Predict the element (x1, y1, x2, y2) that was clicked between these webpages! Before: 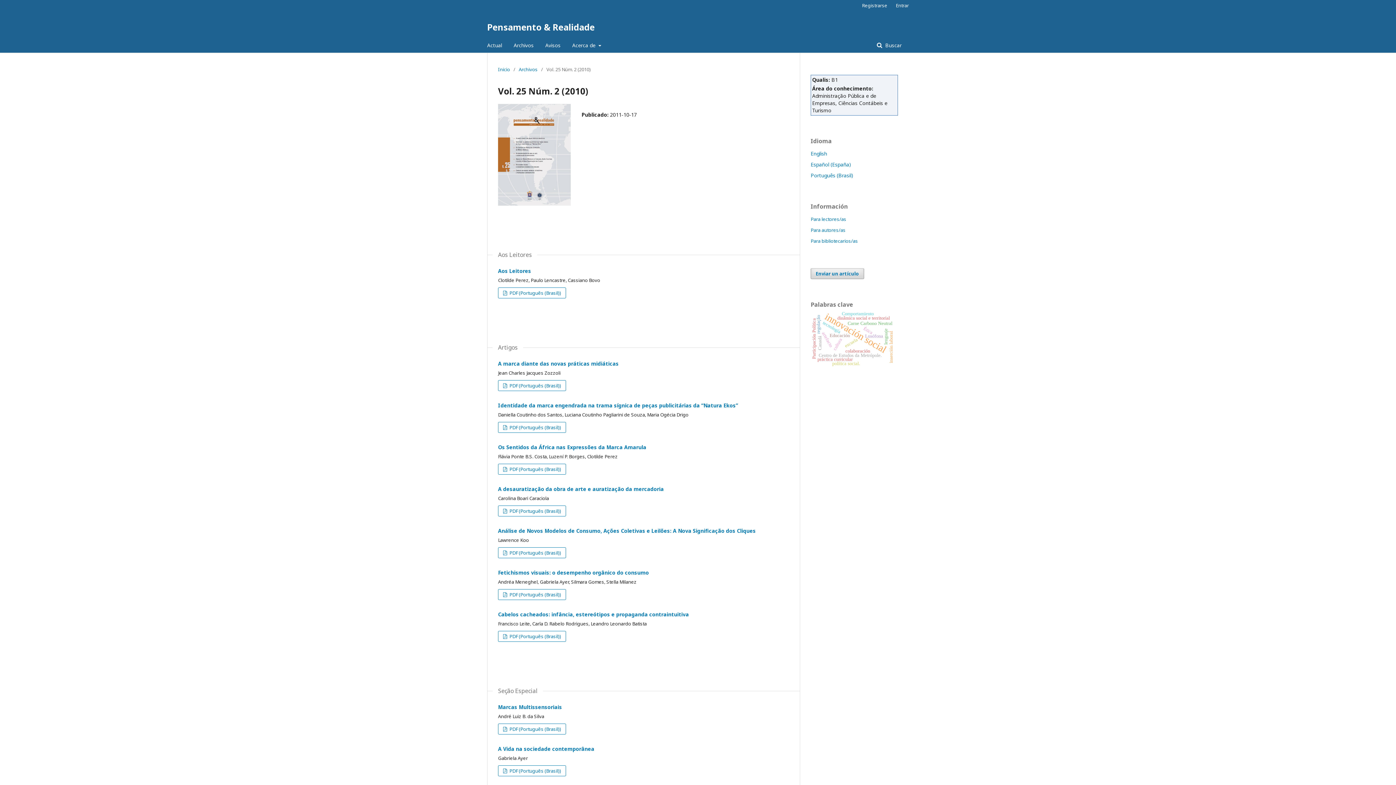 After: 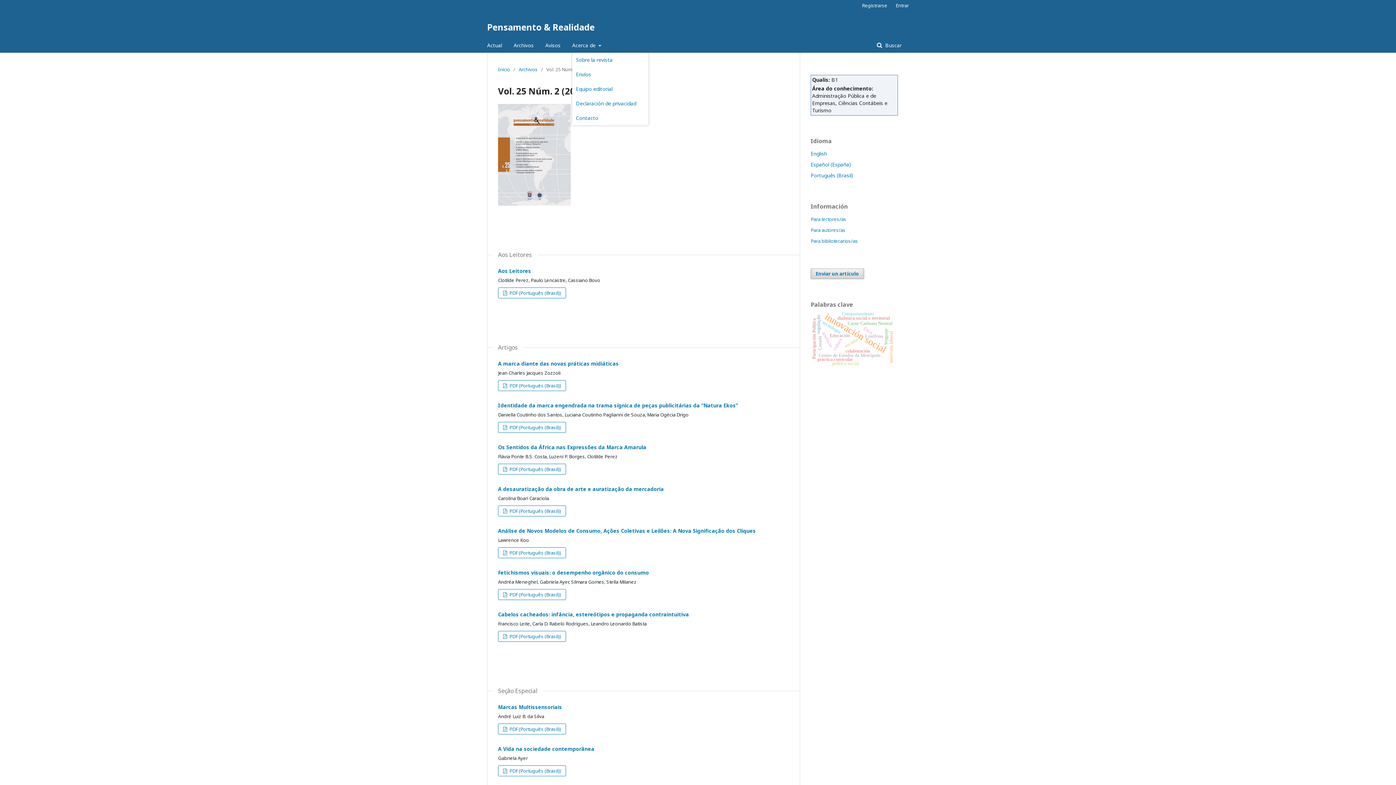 Action: bbox: (572, 38, 601, 52) label: Acerca de 